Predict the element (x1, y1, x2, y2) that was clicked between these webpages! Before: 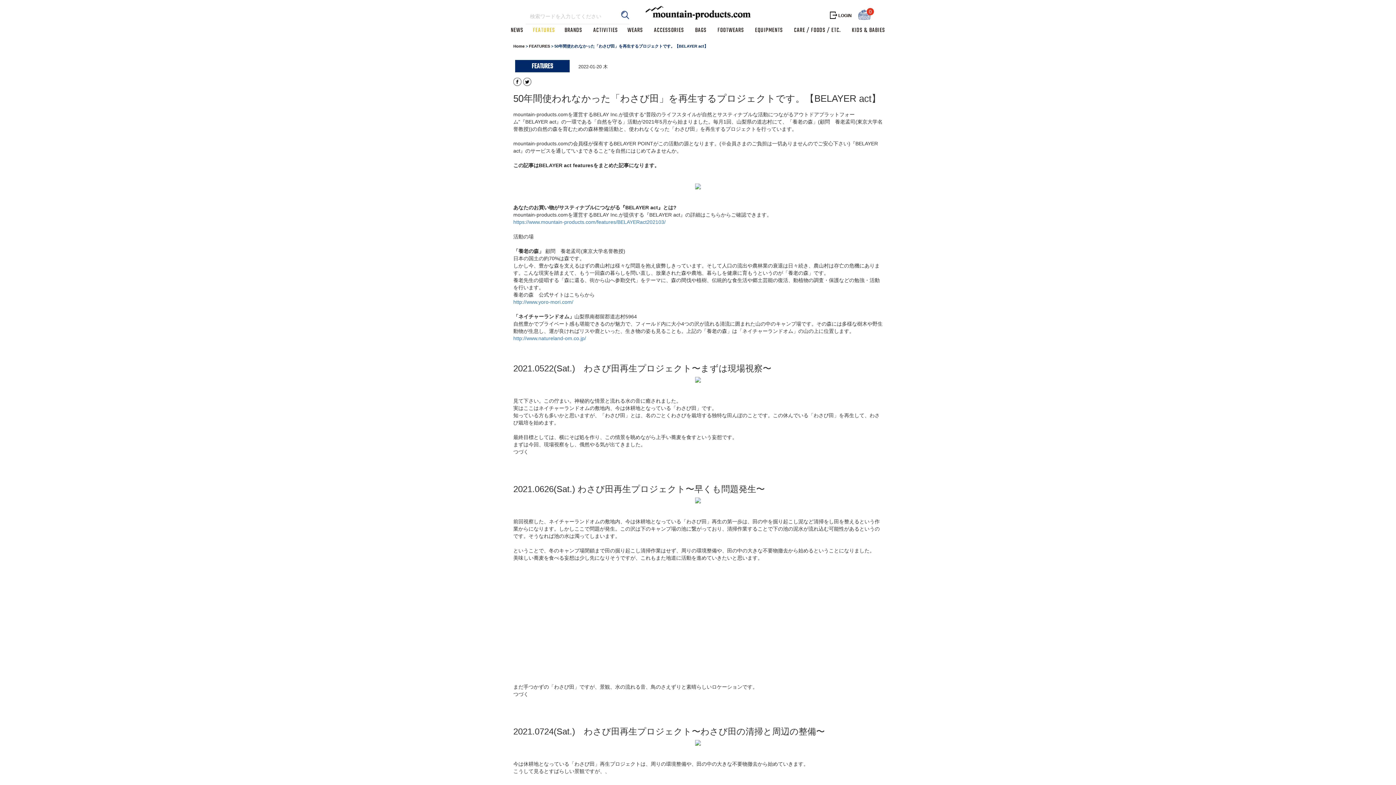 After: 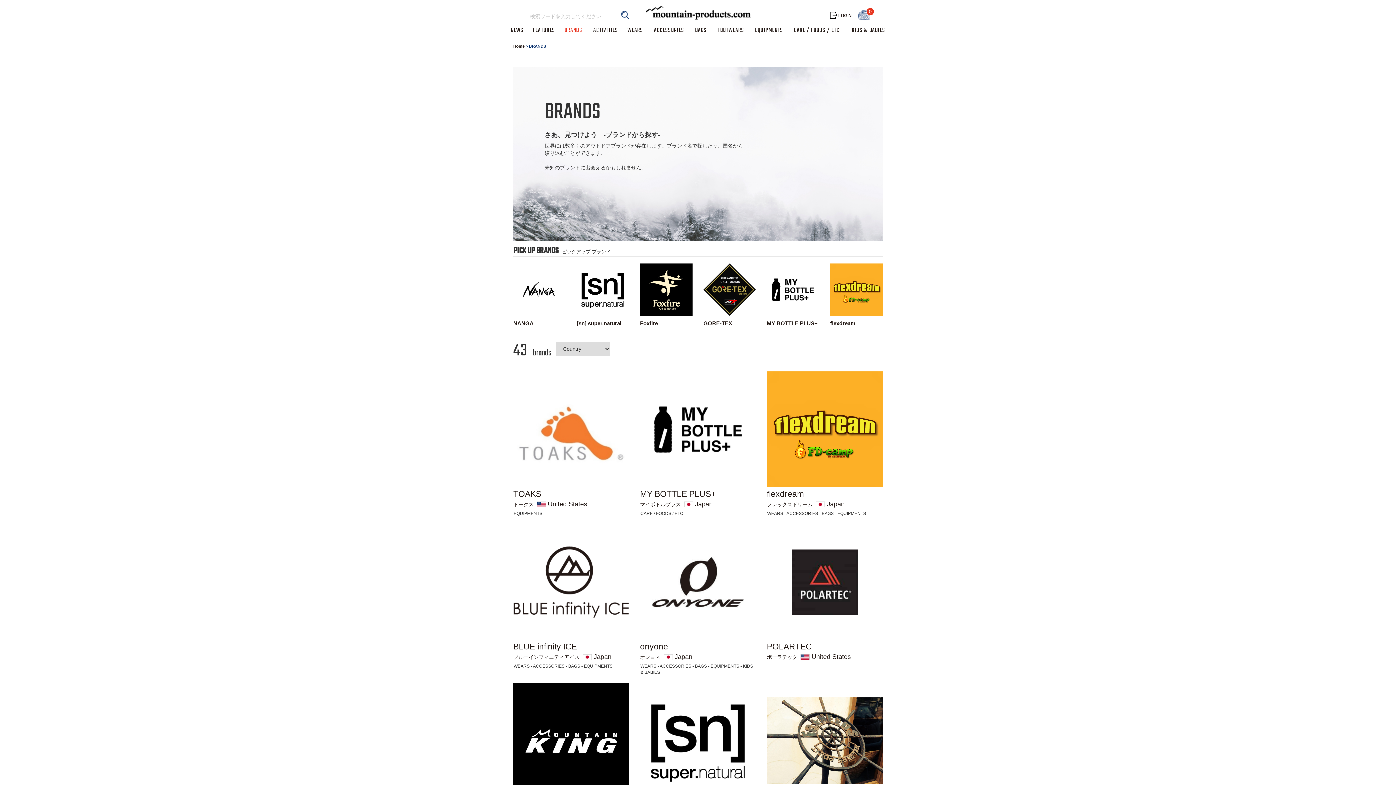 Action: label: BRANDS bbox: (564, 25, 582, 35)